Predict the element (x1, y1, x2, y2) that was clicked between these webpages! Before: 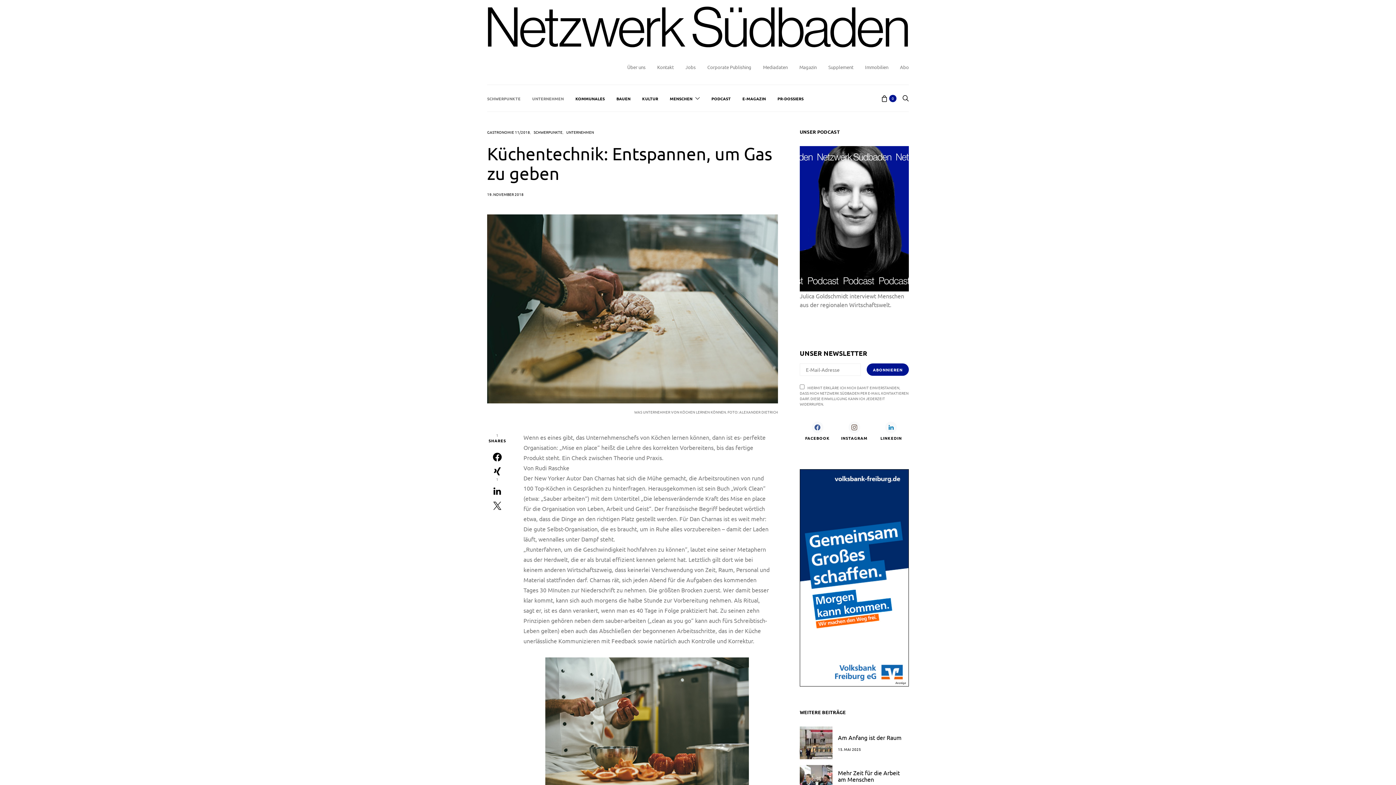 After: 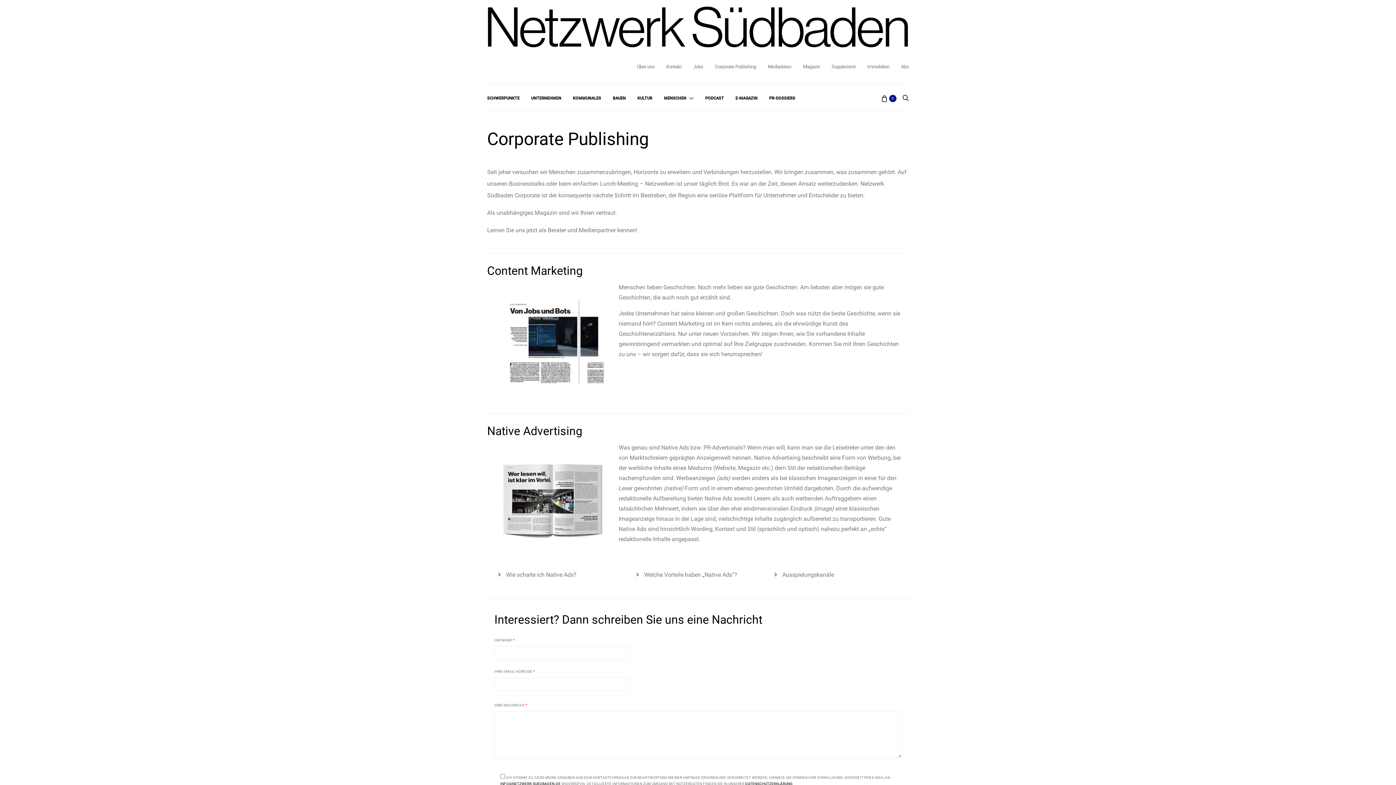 Action: bbox: (707, 62, 751, 71) label: Corporate Publishing